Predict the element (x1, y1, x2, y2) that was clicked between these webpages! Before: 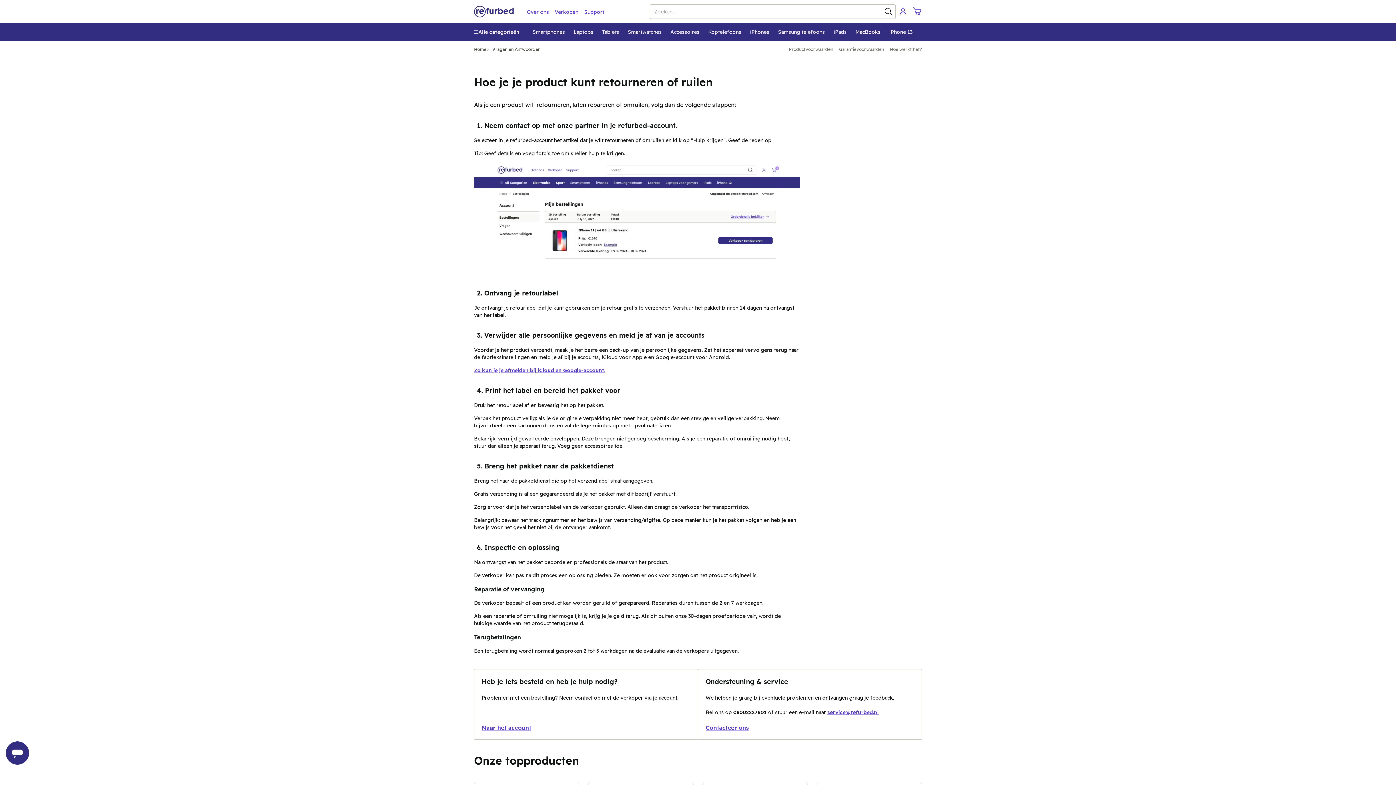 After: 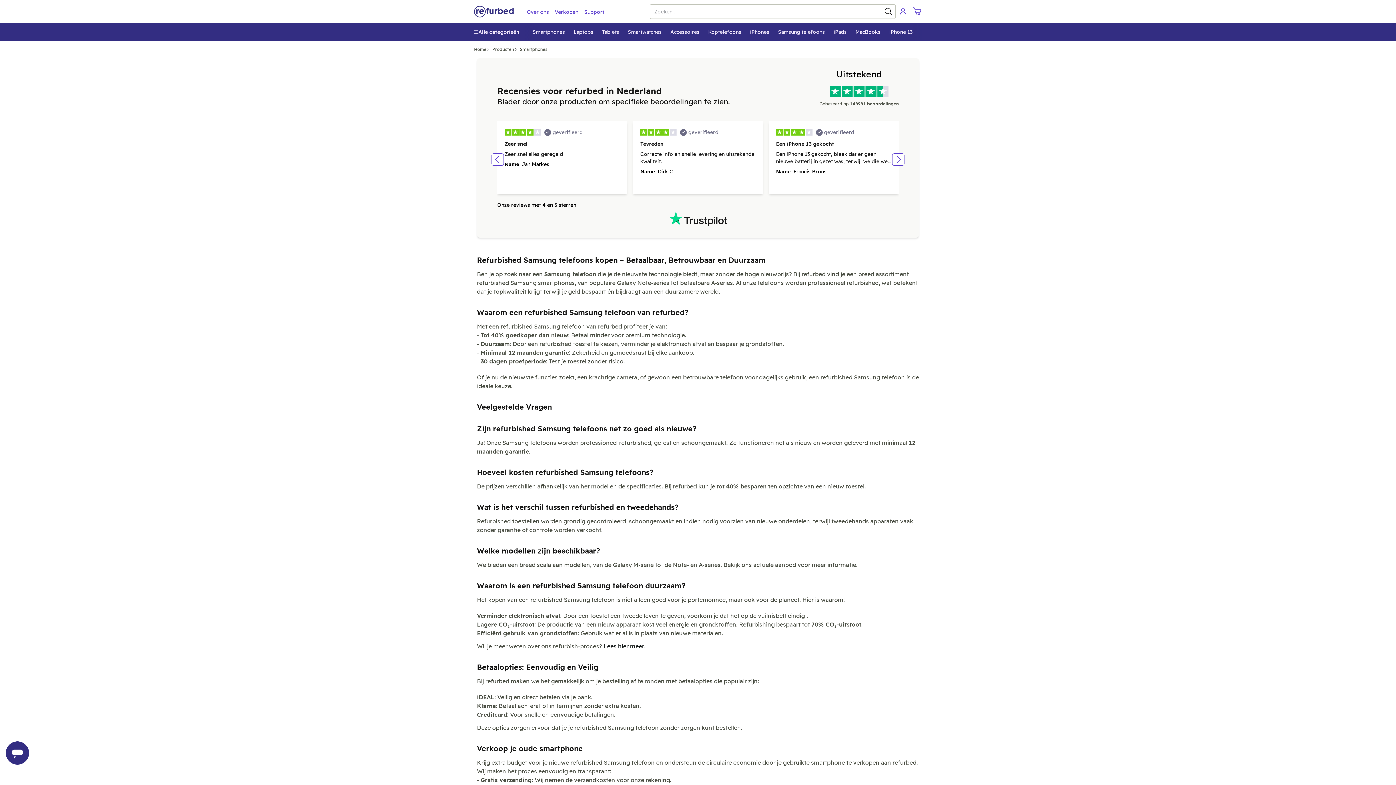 Action: label: Samsung telefoons bbox: (773, 24, 829, 40)